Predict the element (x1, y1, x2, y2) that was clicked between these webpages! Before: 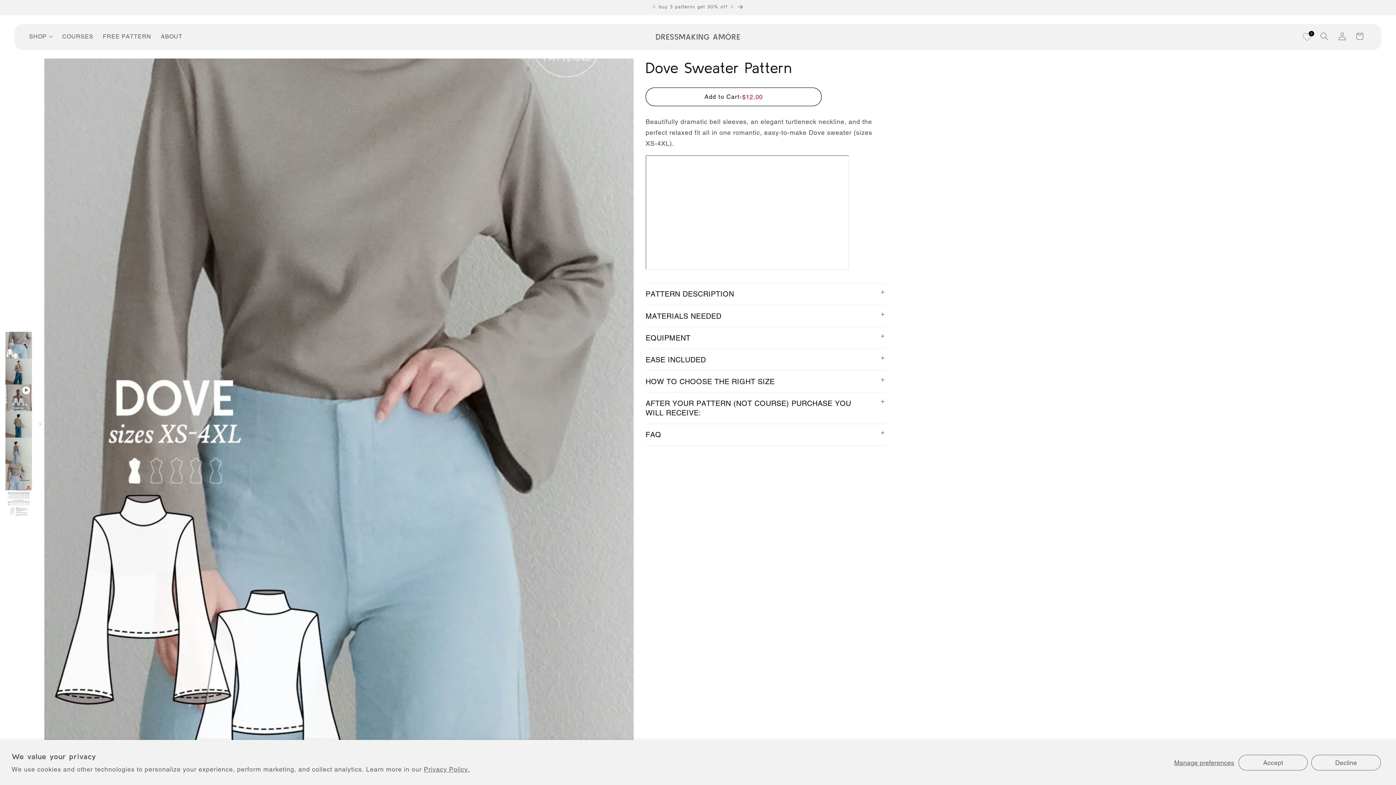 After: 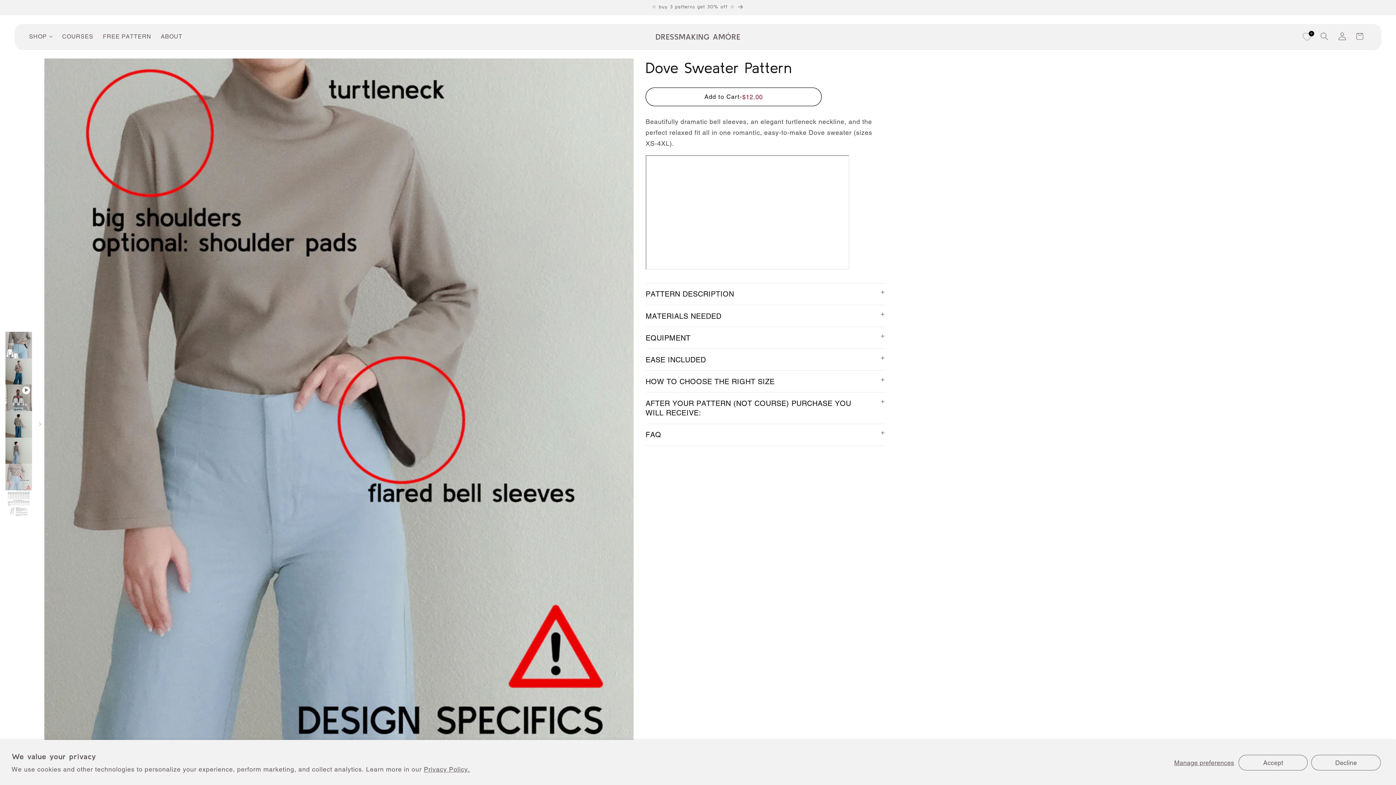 Action: label: Load image 5 in gallery view bbox: (5, 464, 31, 490)